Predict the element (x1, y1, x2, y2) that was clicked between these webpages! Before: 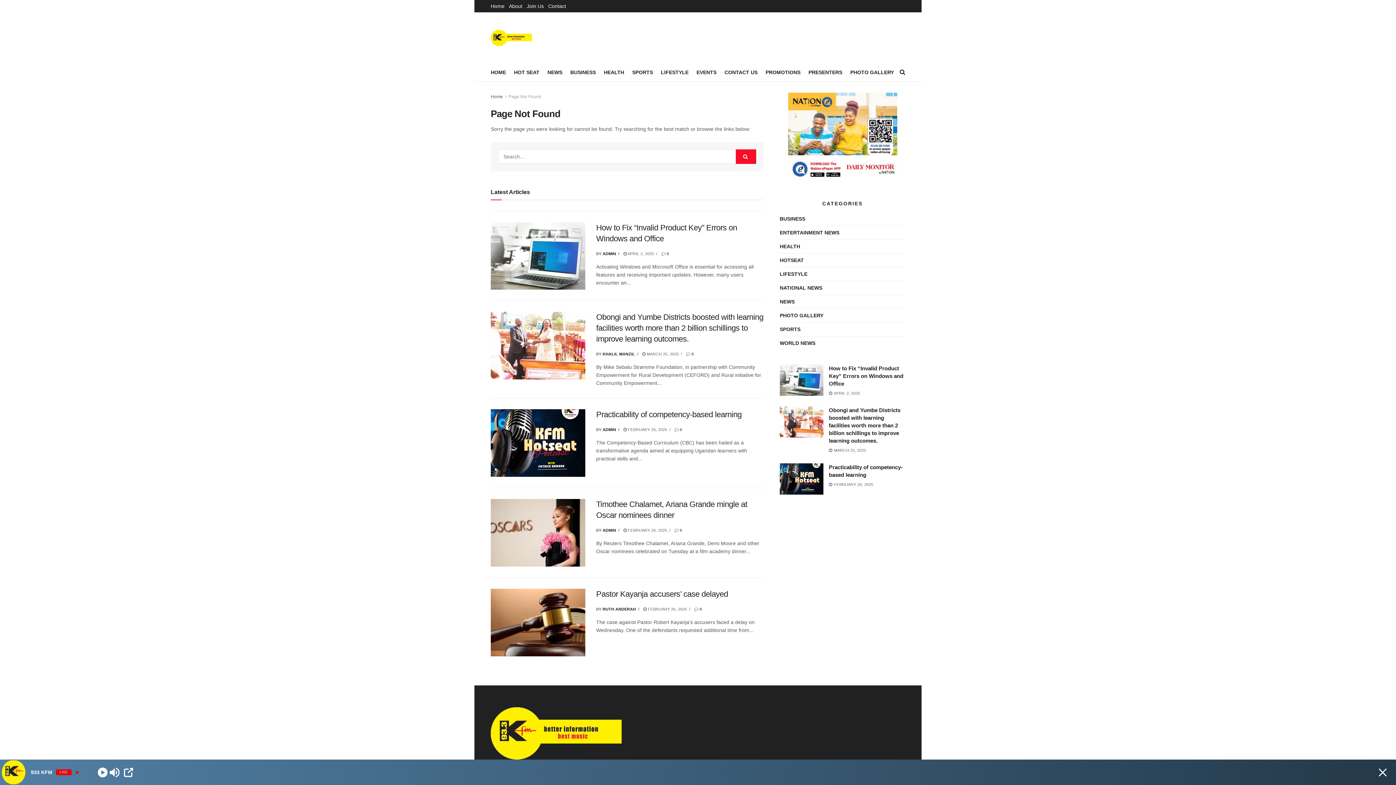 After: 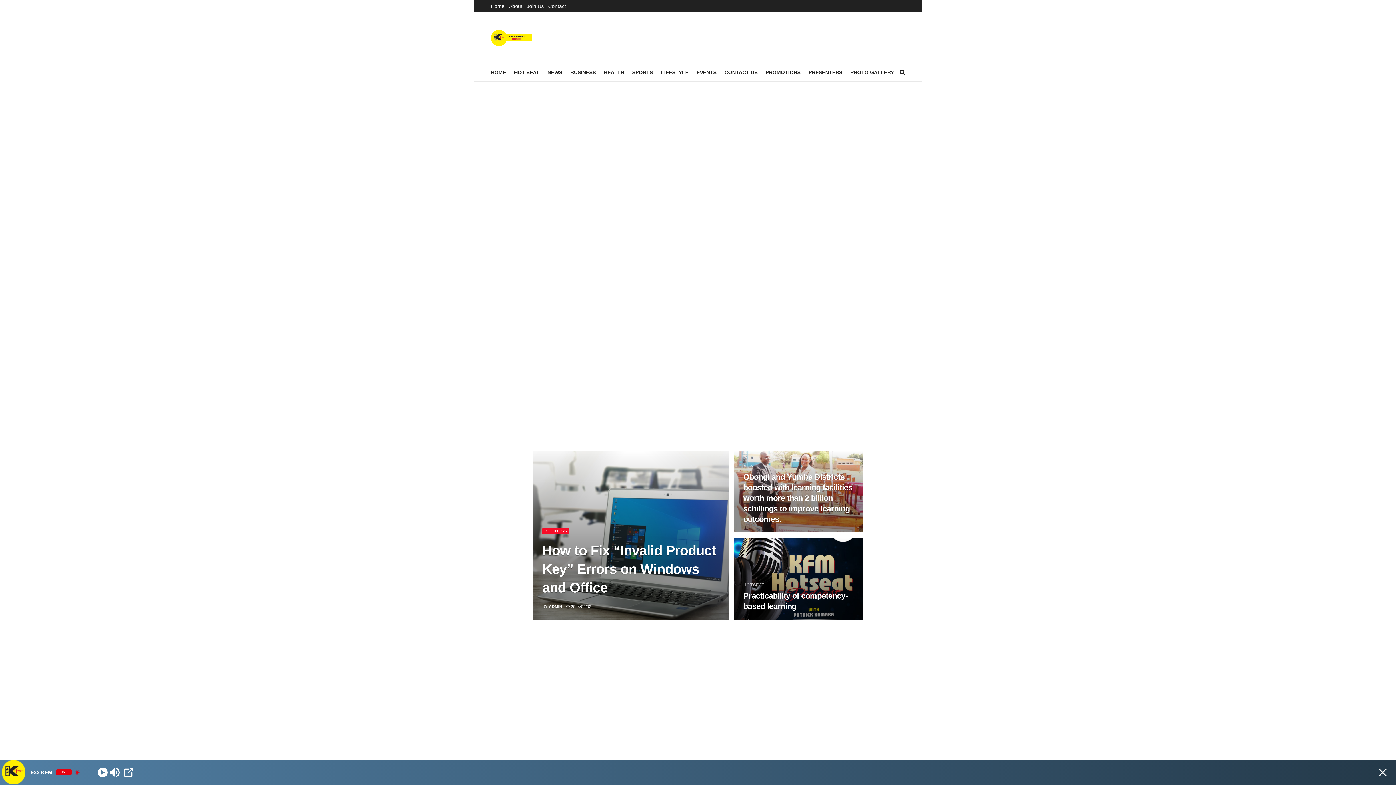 Action: bbox: (490, 707, 621, 759)